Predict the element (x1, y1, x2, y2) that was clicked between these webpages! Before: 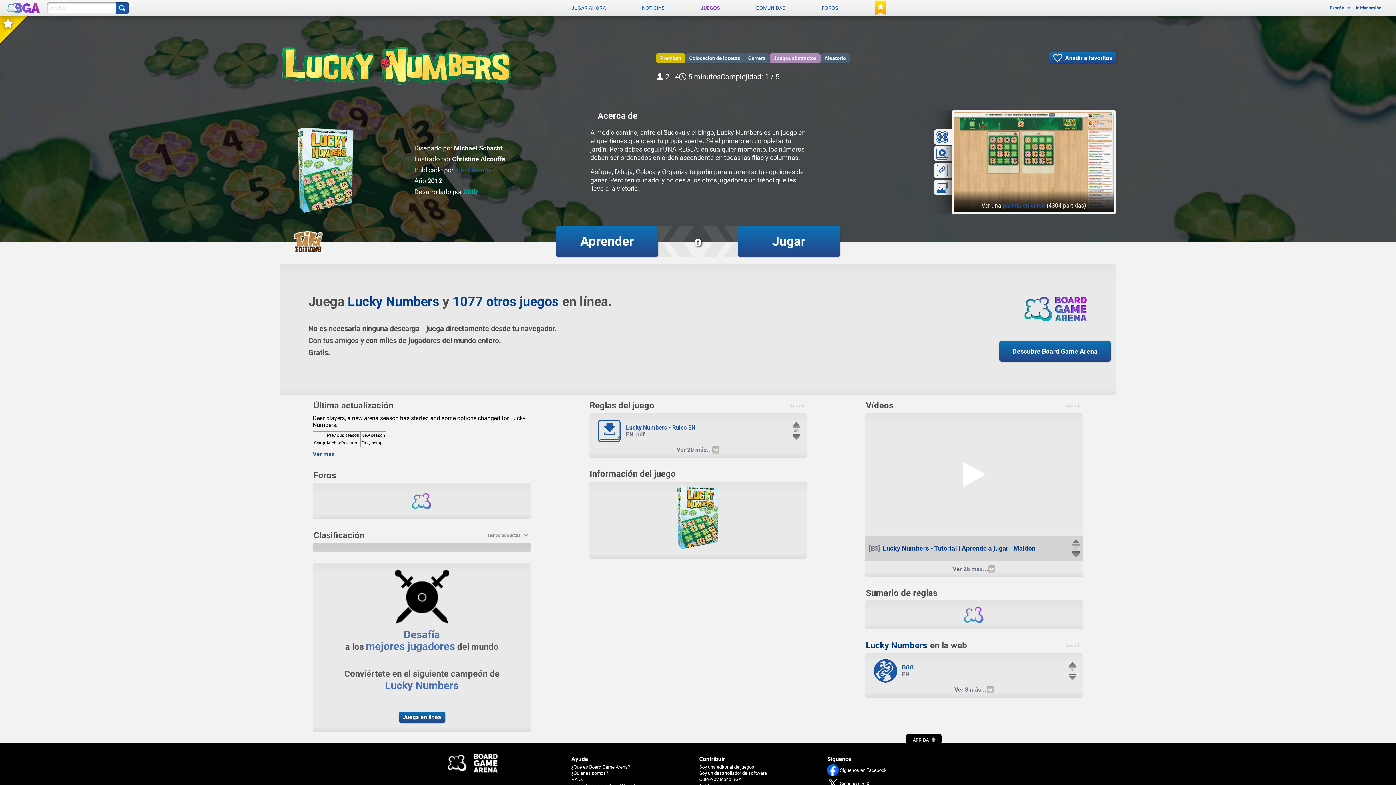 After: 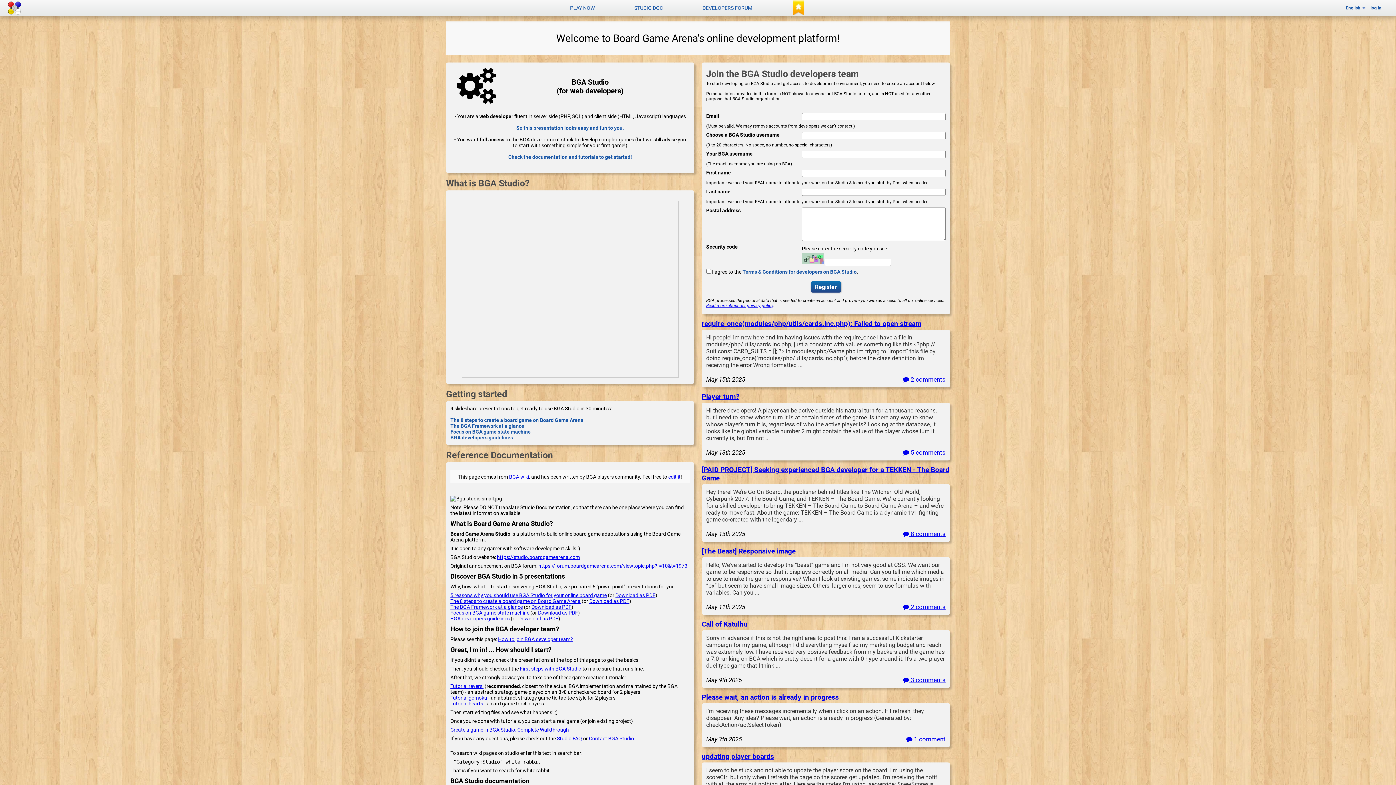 Action: label: Soy un desarrollador de software bbox: (699, 770, 767, 776)